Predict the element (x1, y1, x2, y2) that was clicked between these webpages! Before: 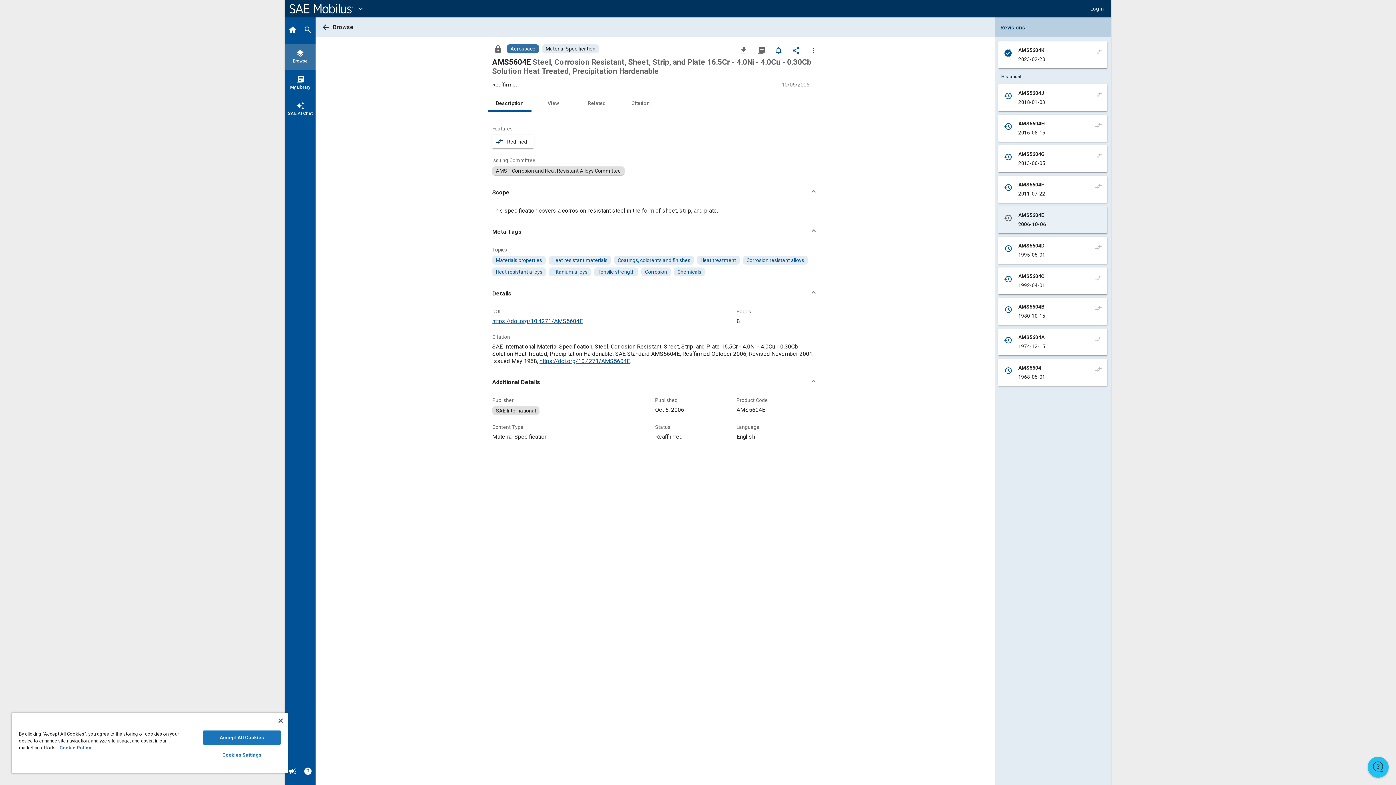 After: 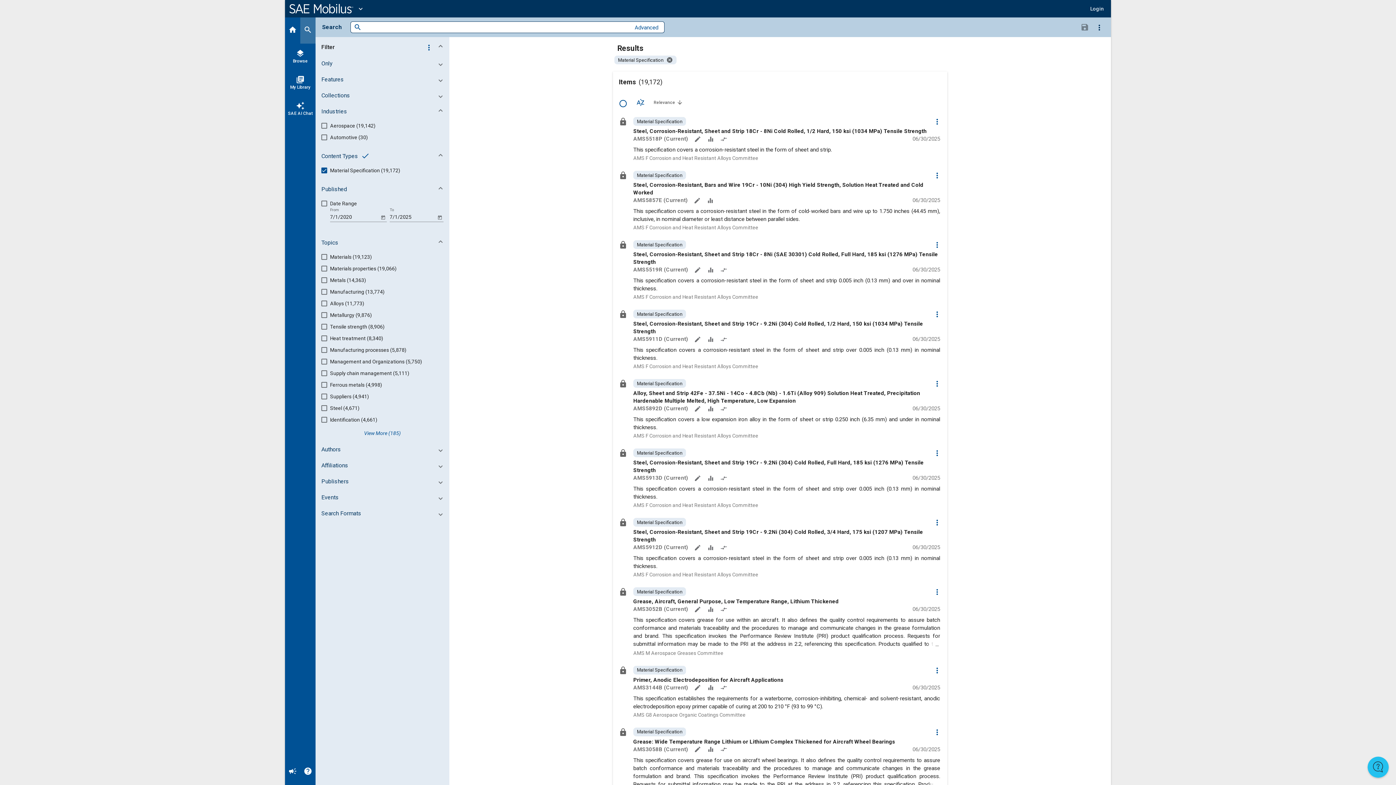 Action: label: Browse Material Specification Content bbox: (542, 44, 599, 53)